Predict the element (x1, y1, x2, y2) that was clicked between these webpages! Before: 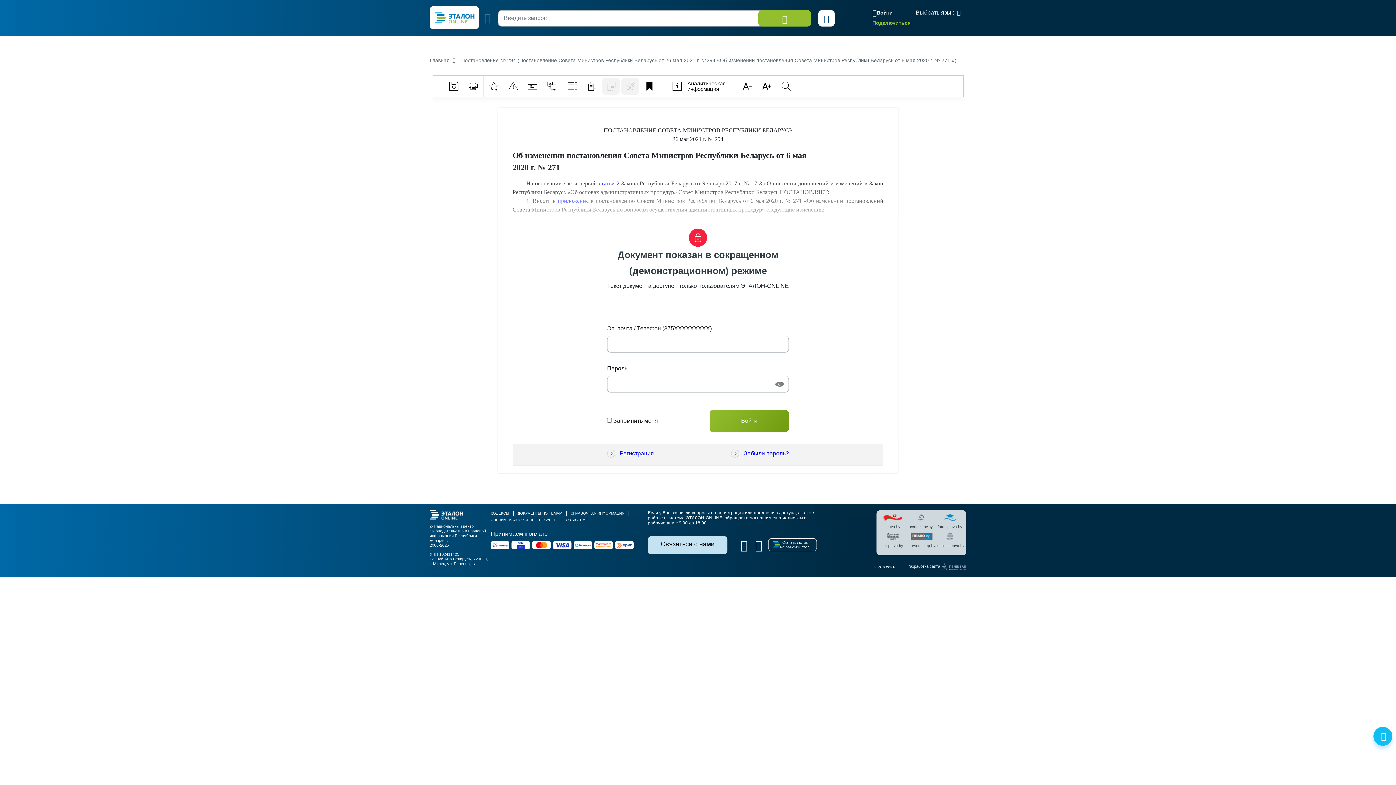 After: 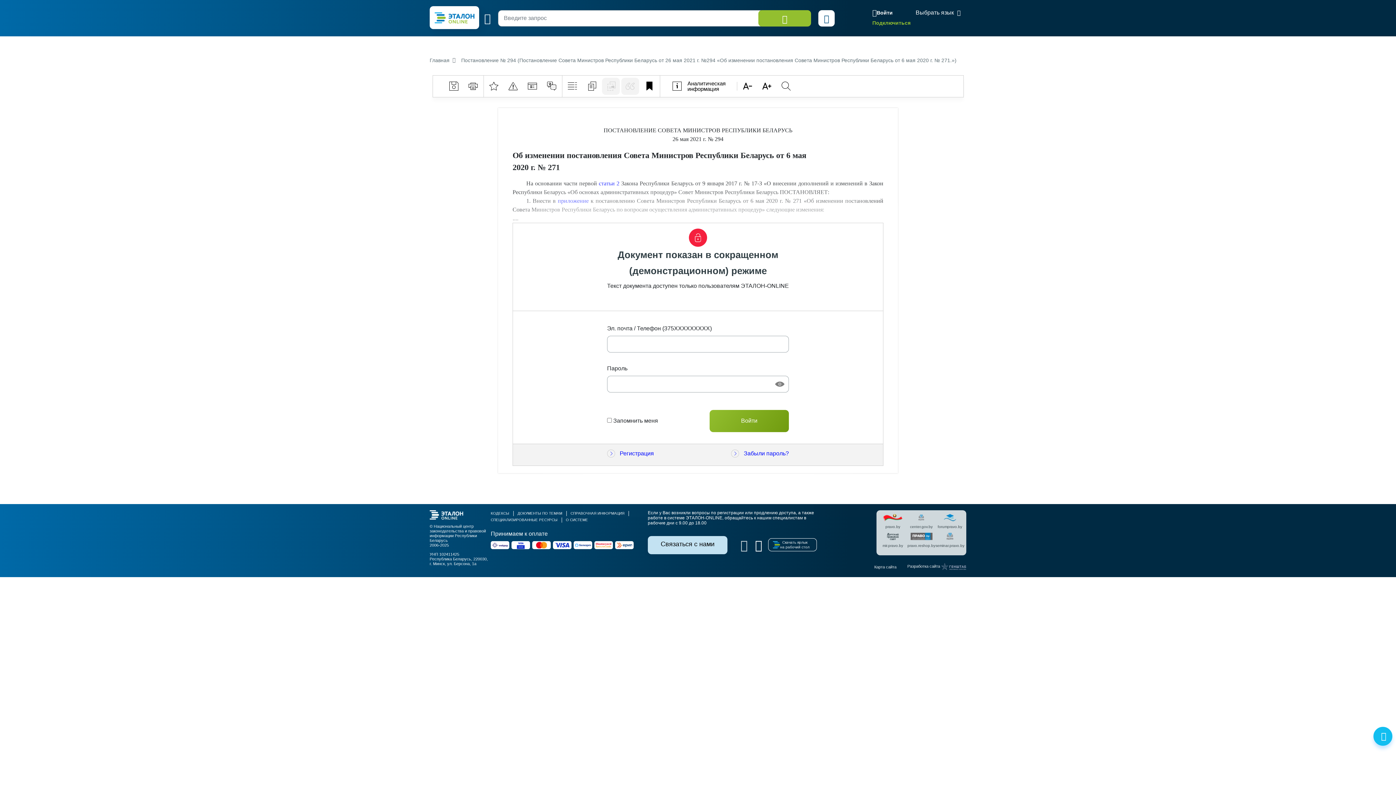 Action: bbox: (740, 538, 748, 552)